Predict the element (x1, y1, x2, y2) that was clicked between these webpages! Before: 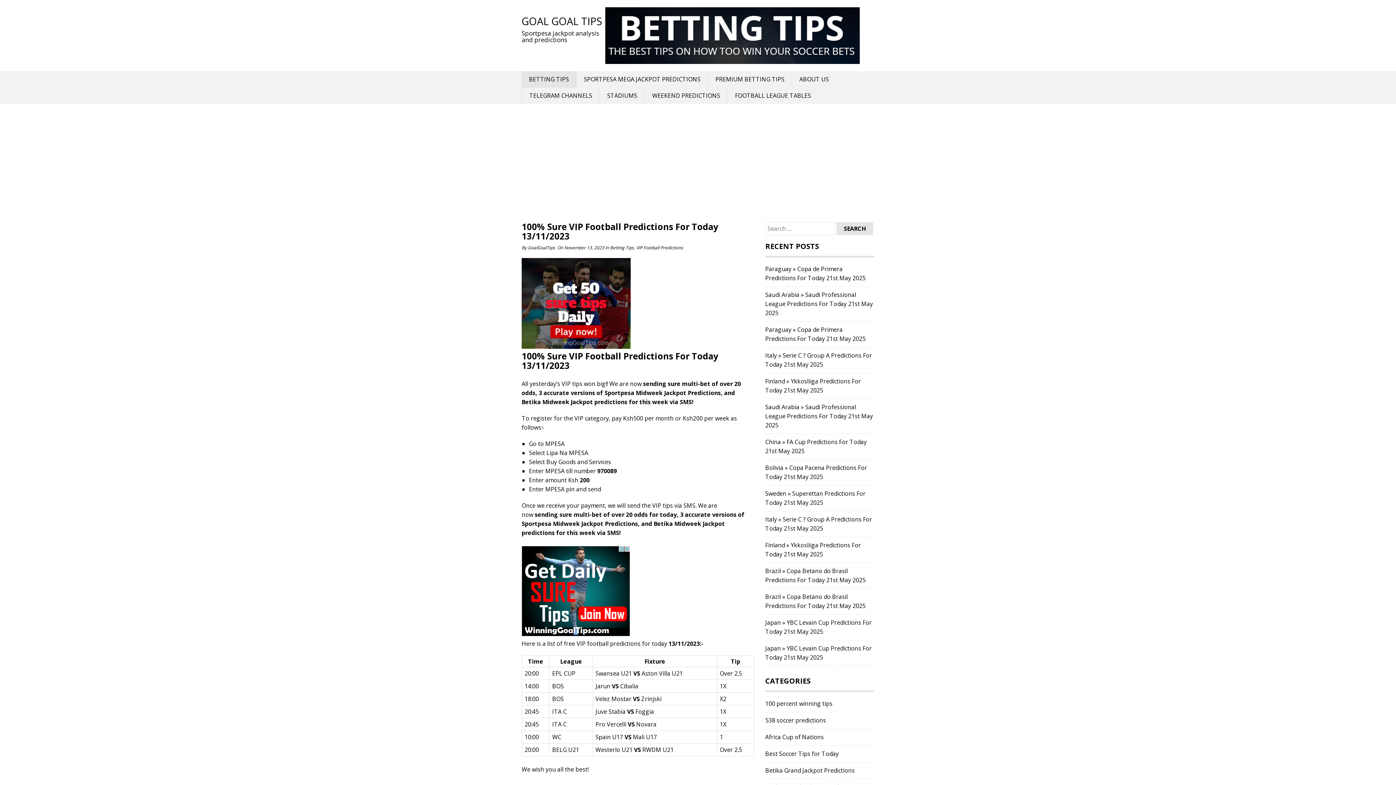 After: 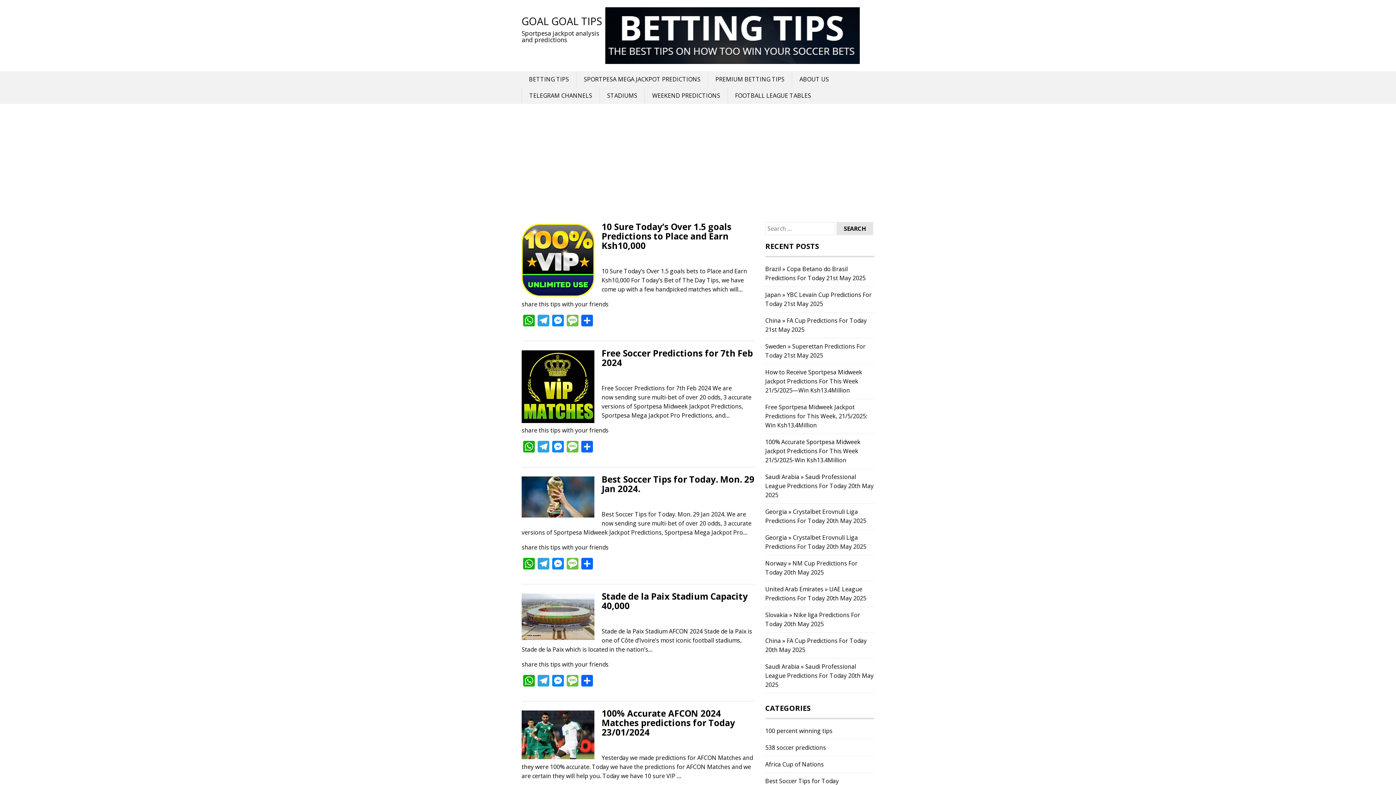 Action: label: 538 soccer predictions bbox: (765, 716, 826, 724)